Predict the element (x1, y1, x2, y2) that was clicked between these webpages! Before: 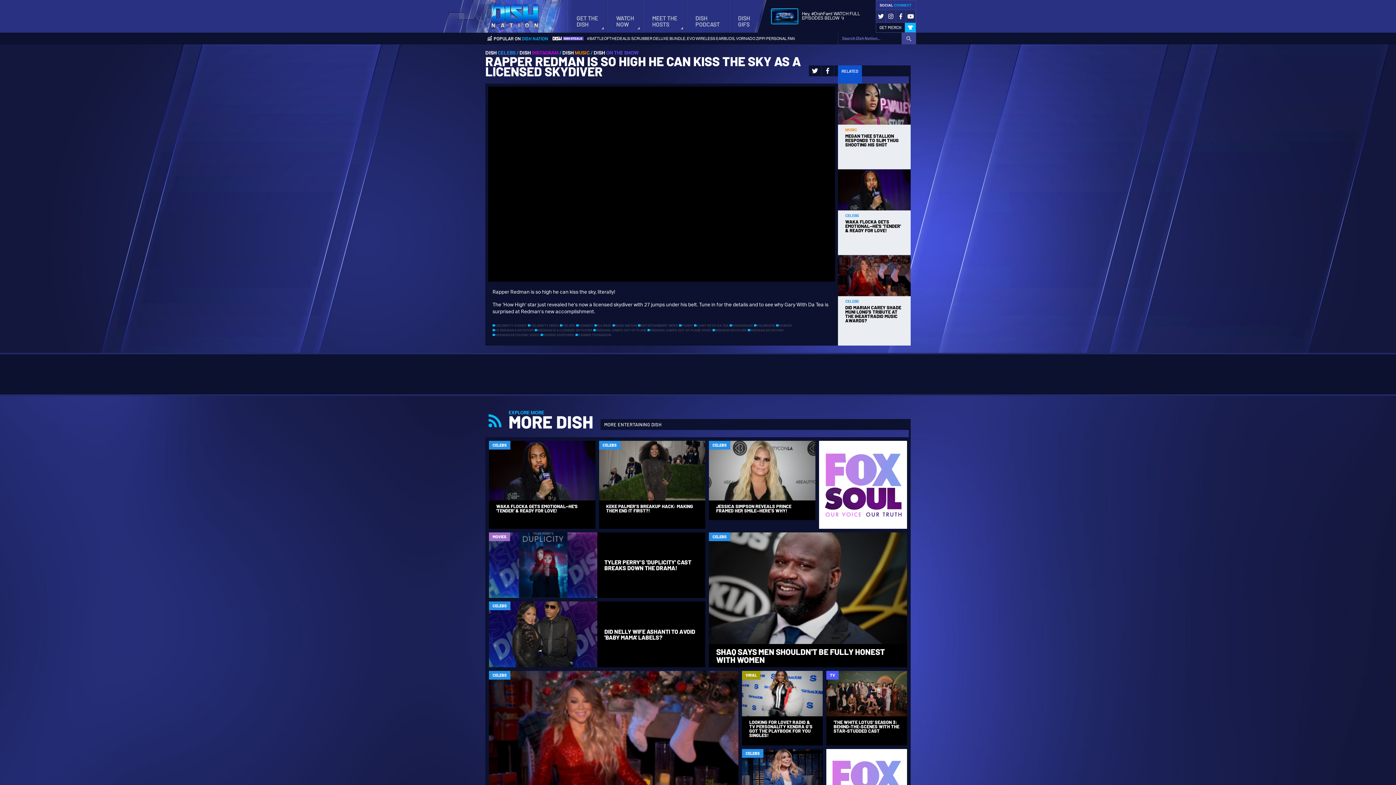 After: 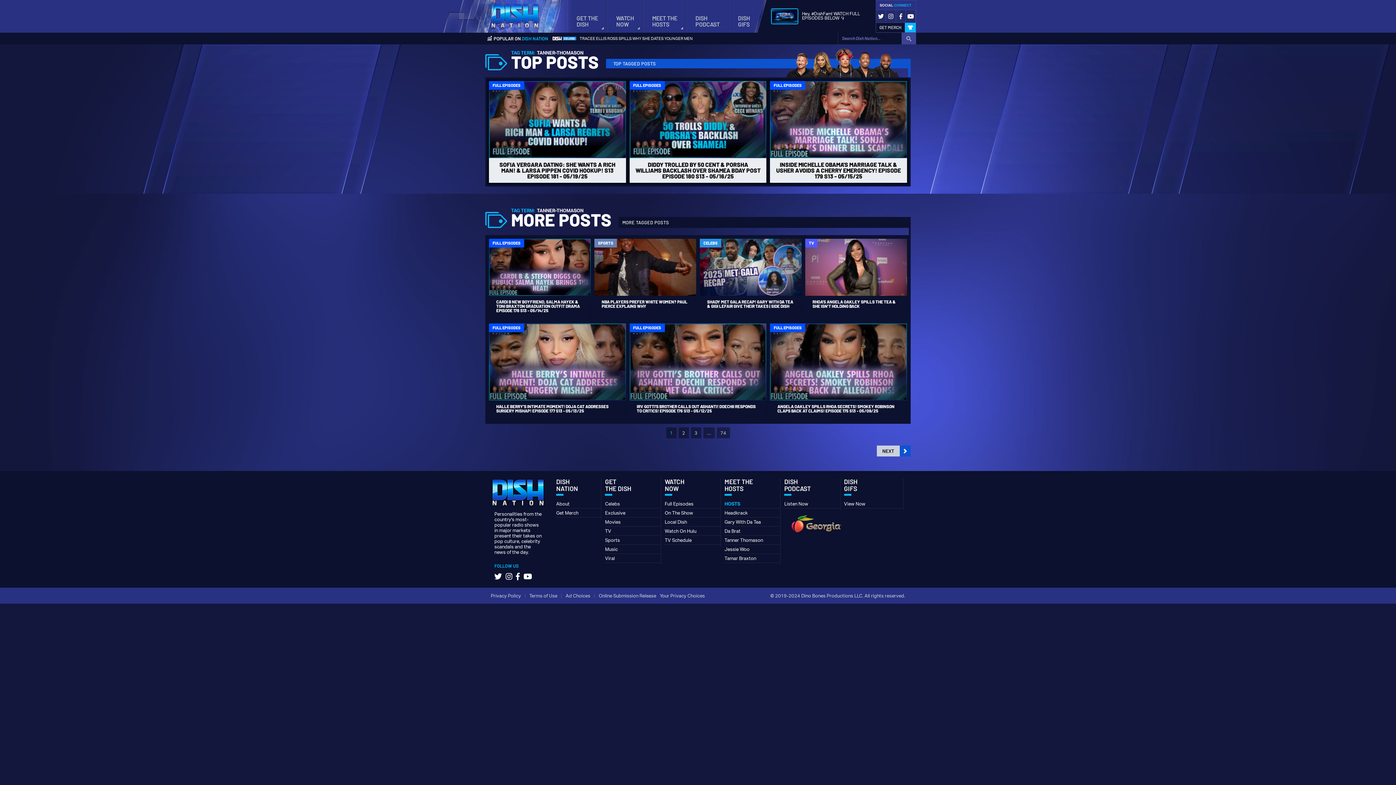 Action: label: TANNER THOMASON bbox: (575, 333, 611, 336)